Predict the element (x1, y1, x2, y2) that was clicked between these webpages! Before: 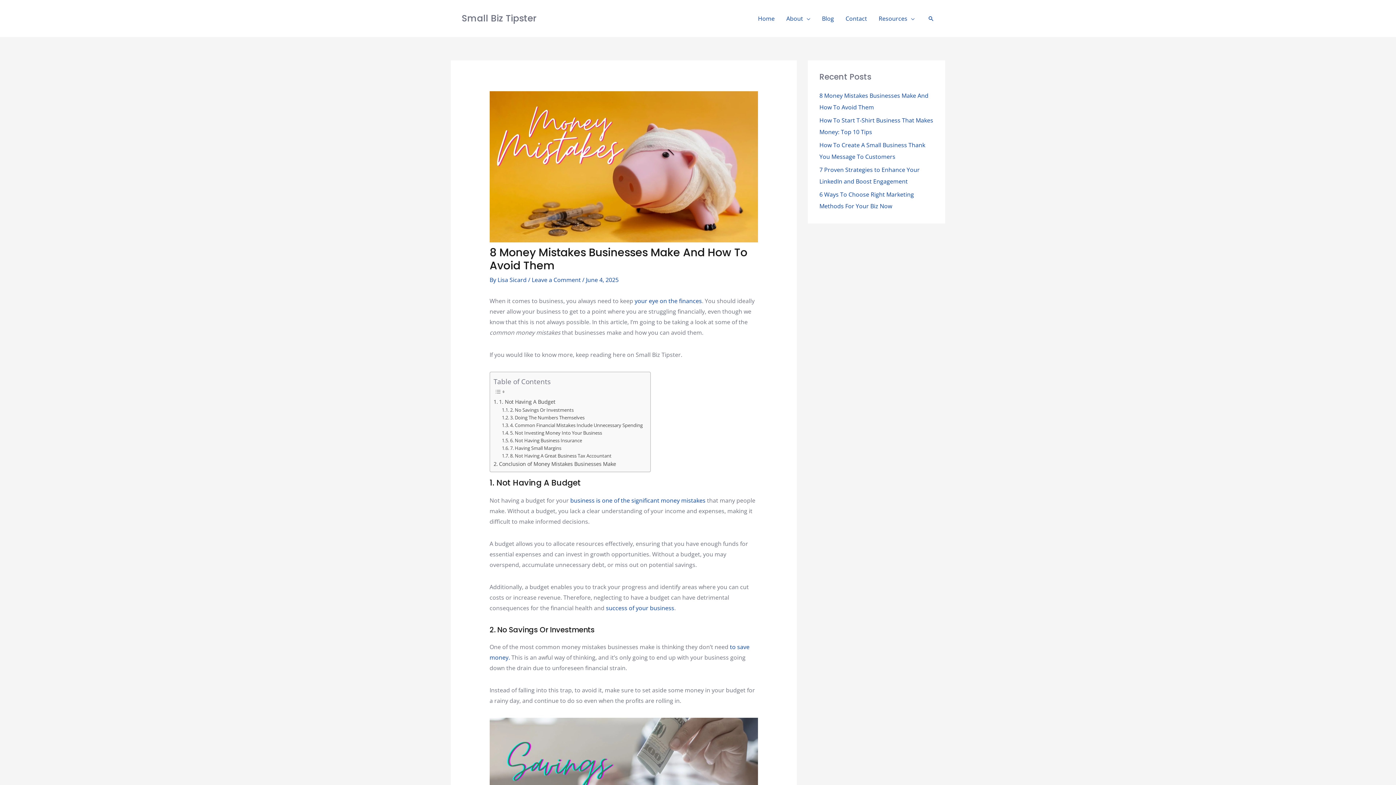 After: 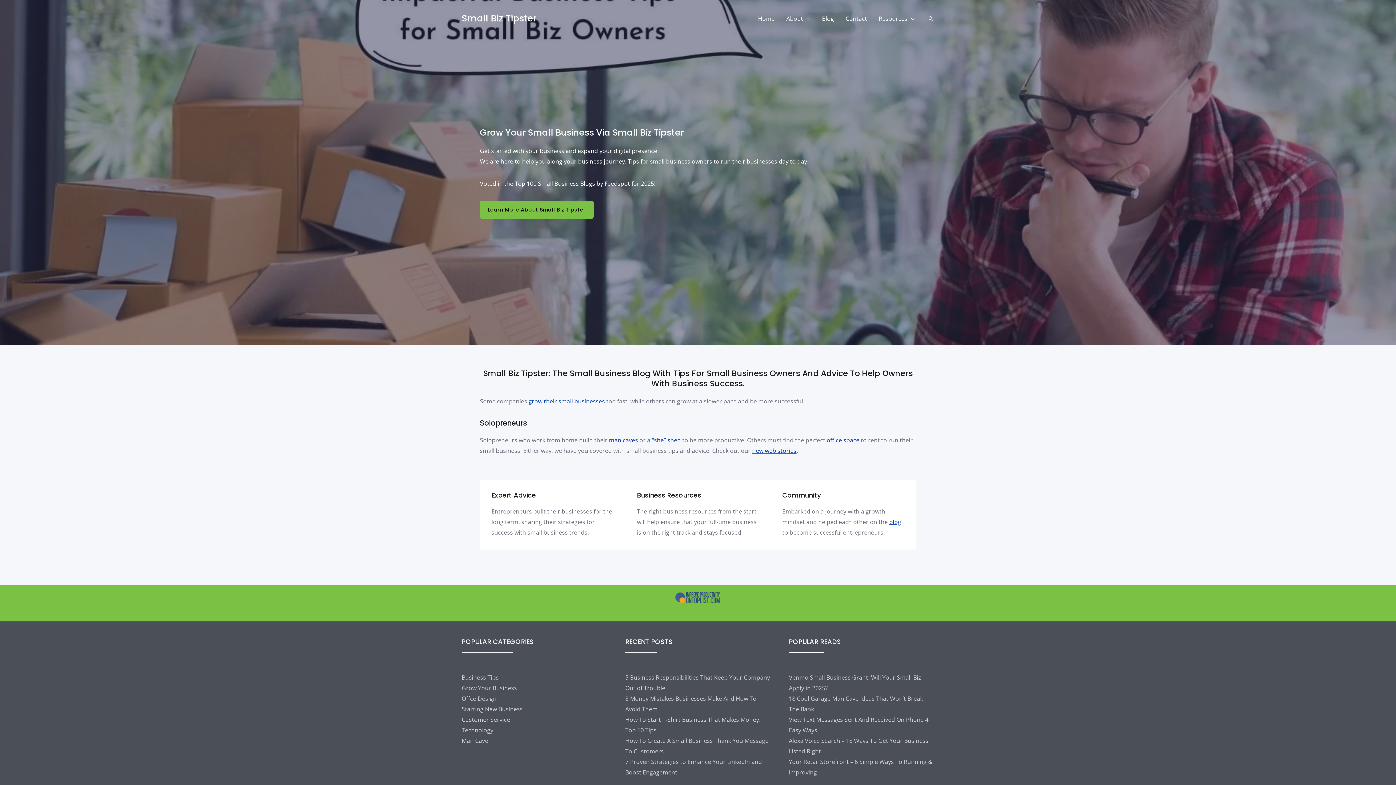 Action: bbox: (752, 5, 780, 31) label: Home